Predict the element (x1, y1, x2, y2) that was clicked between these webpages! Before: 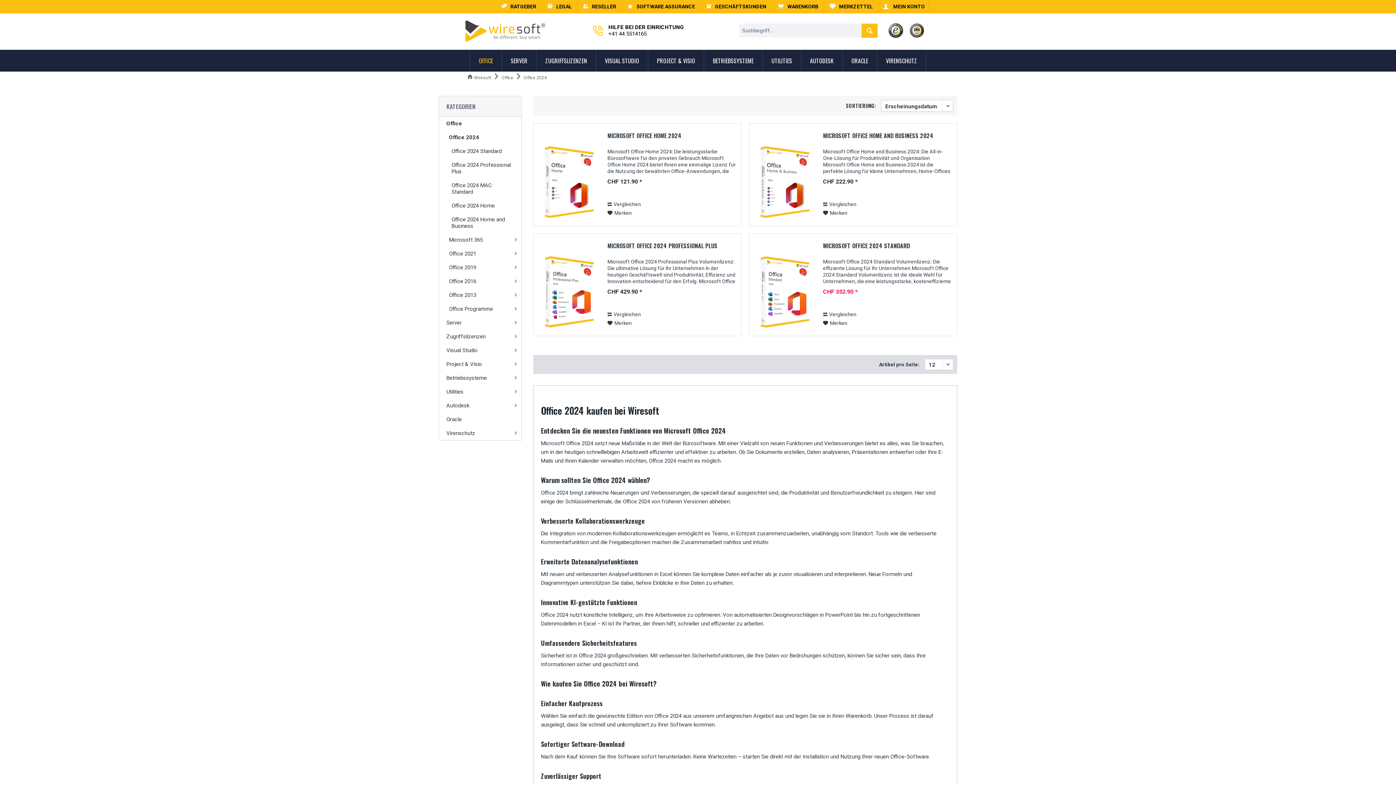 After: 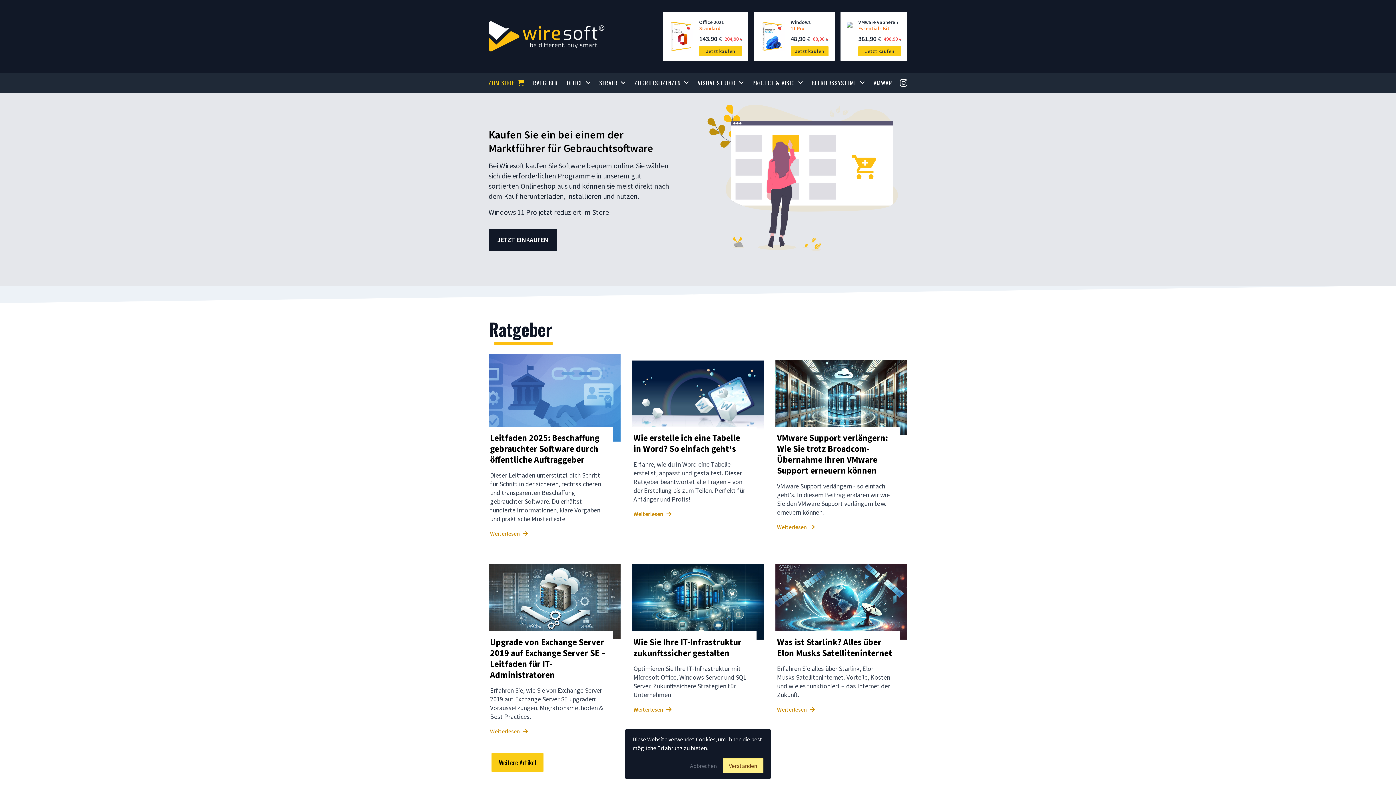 Action: bbox: (501, 2, 536, 11) label: RATGEBER